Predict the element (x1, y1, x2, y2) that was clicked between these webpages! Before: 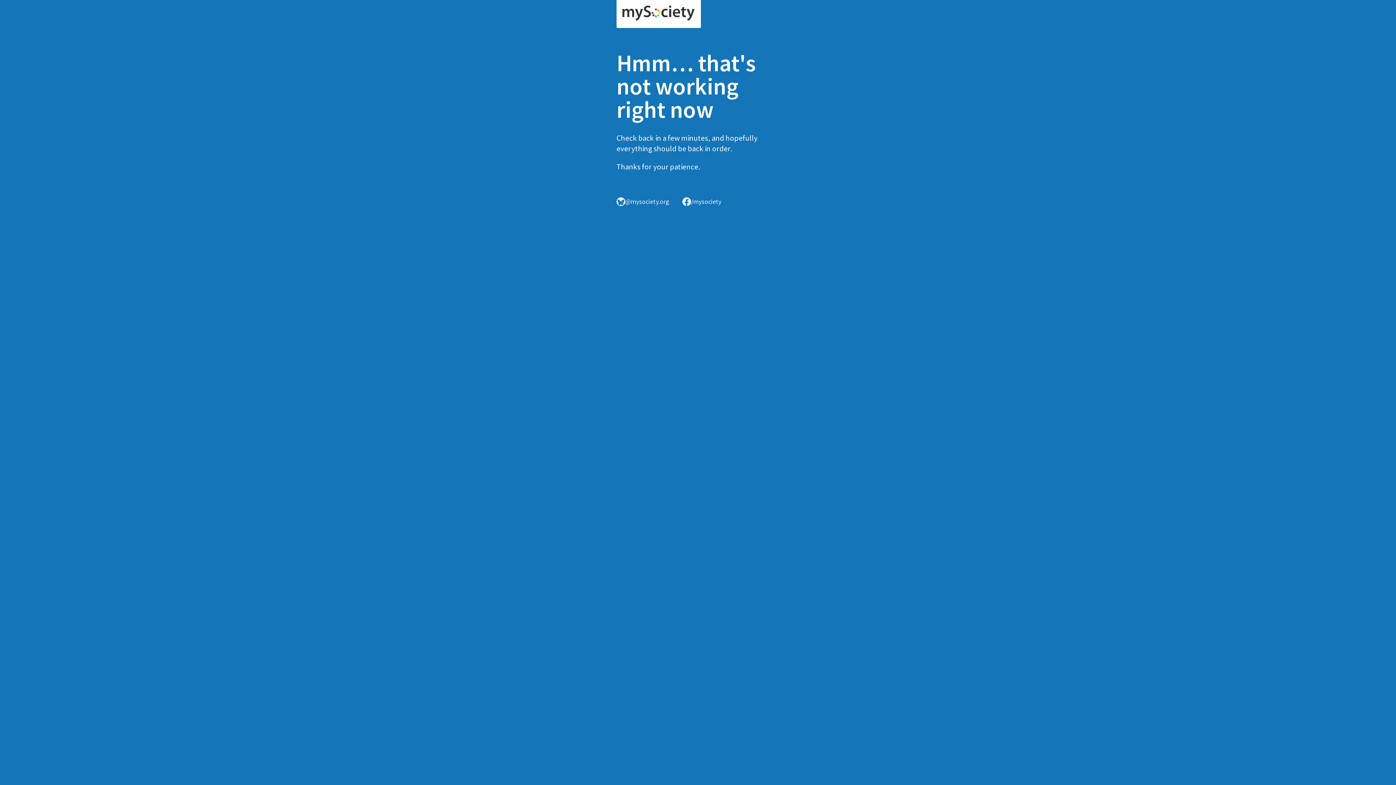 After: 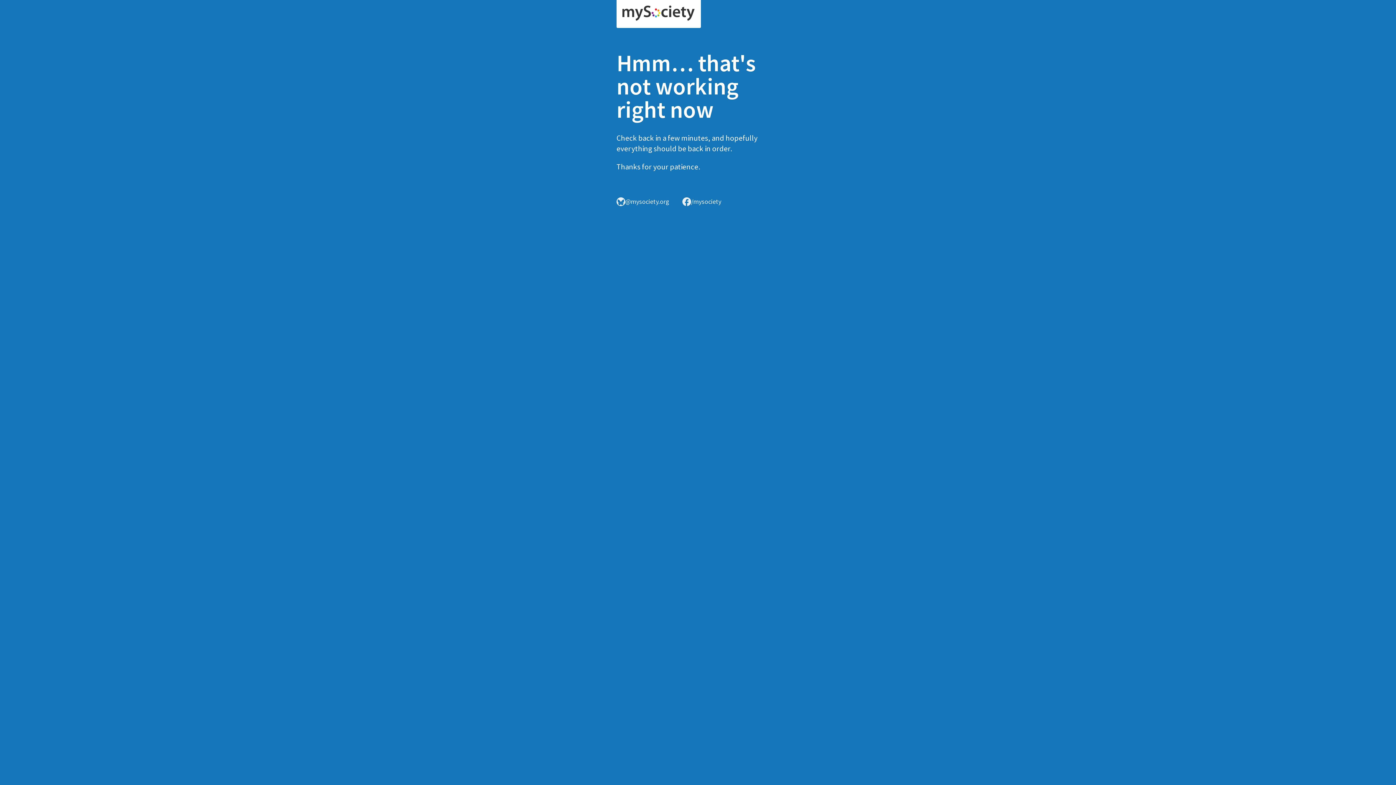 Action: bbox: (616, 0, 701, 28)